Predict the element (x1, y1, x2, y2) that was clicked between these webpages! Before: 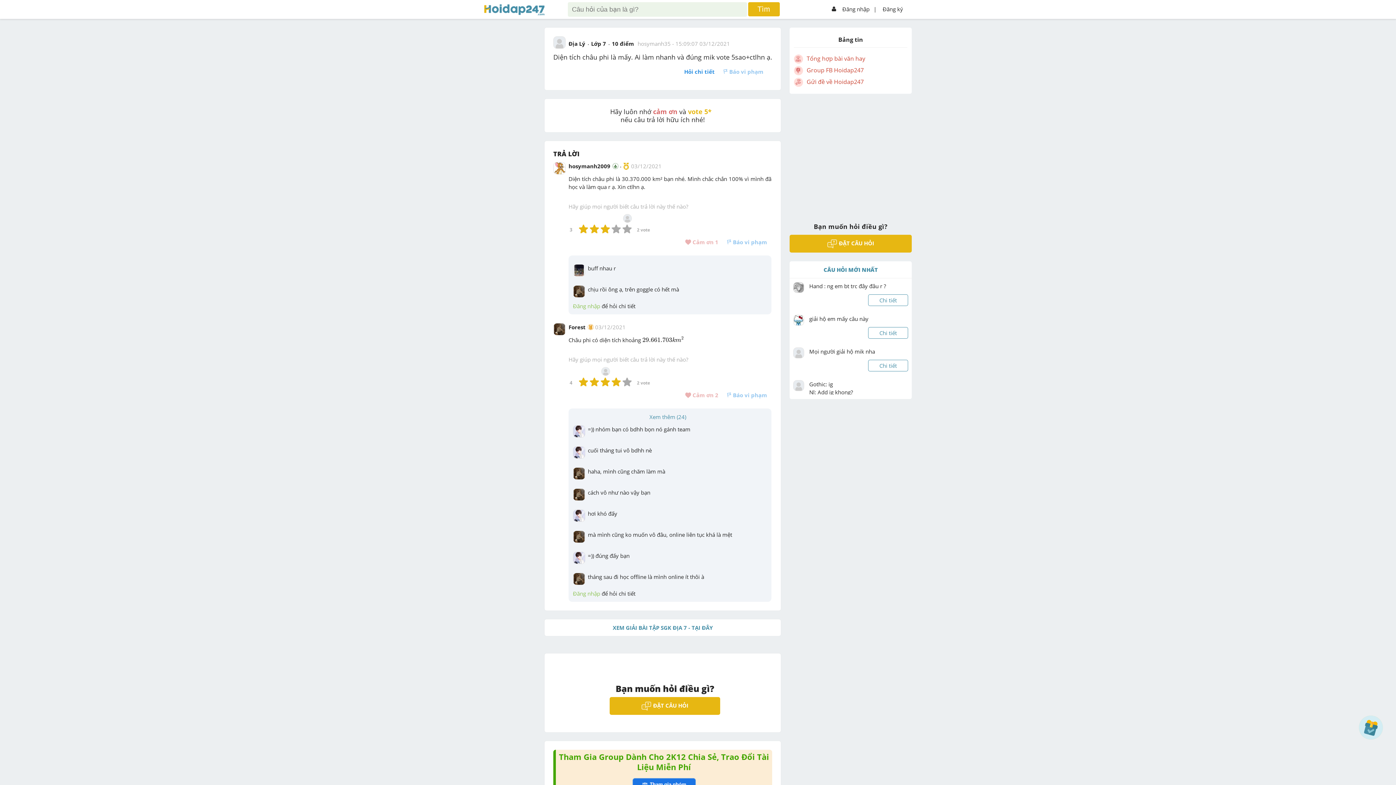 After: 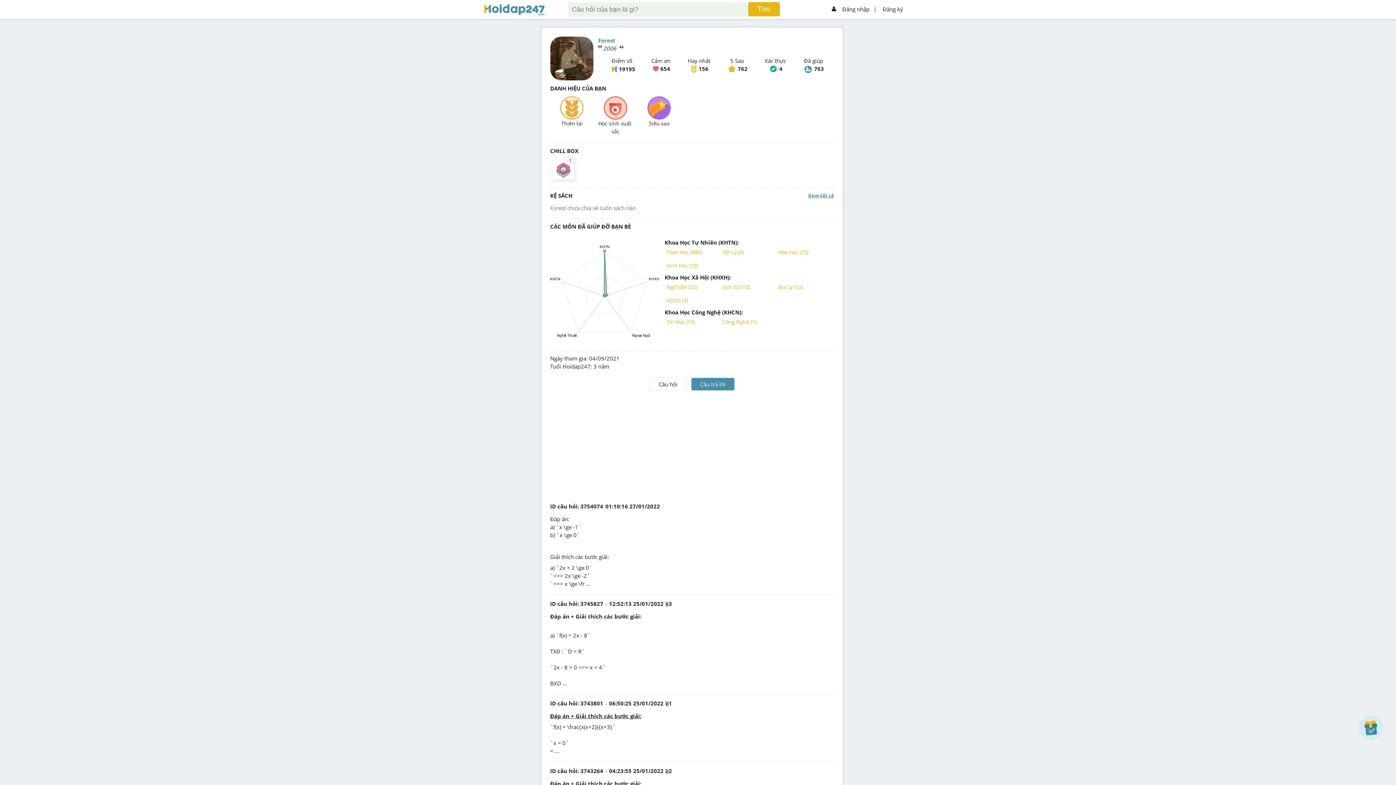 Action: bbox: (568, 323, 585, 330) label: Forest